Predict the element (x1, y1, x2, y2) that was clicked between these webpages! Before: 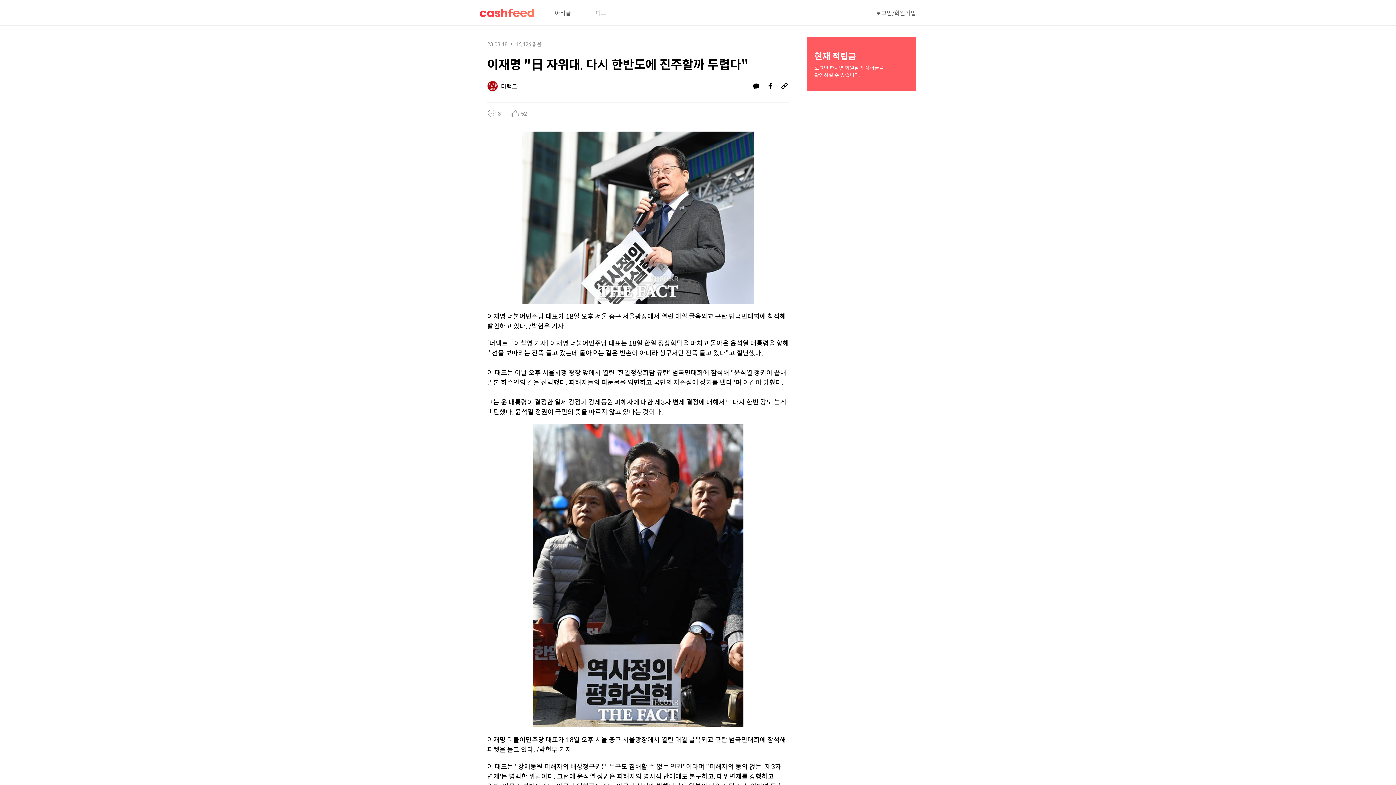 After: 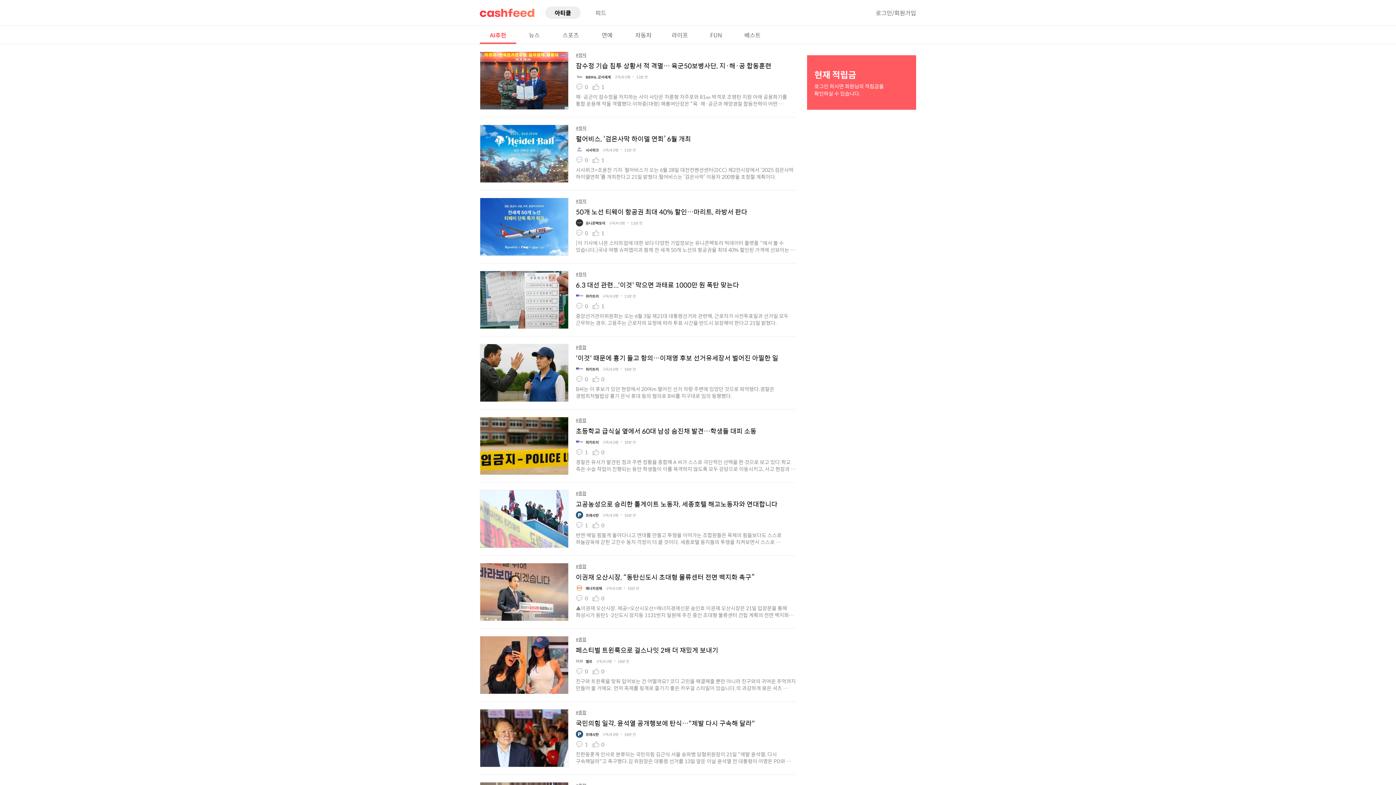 Action: bbox: (480, 8, 534, 17)